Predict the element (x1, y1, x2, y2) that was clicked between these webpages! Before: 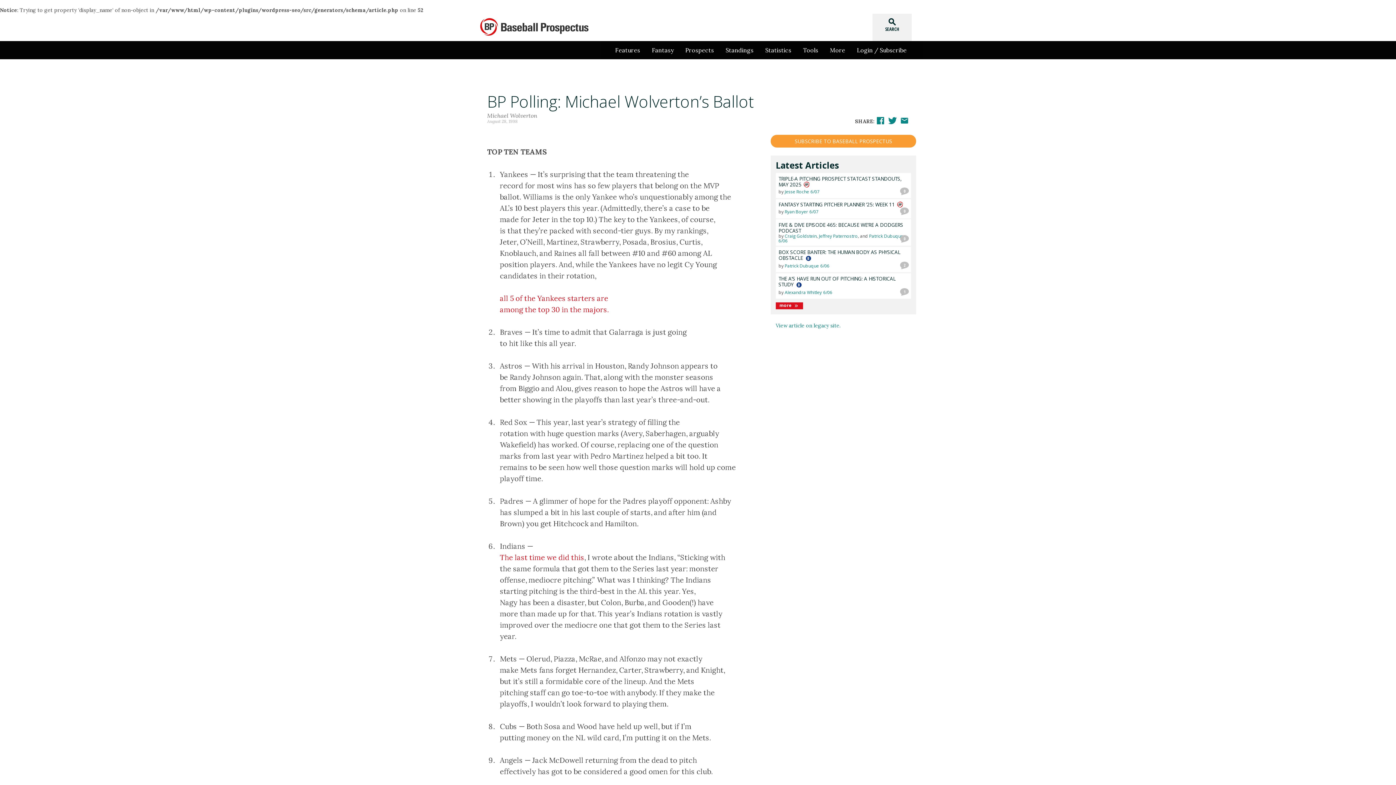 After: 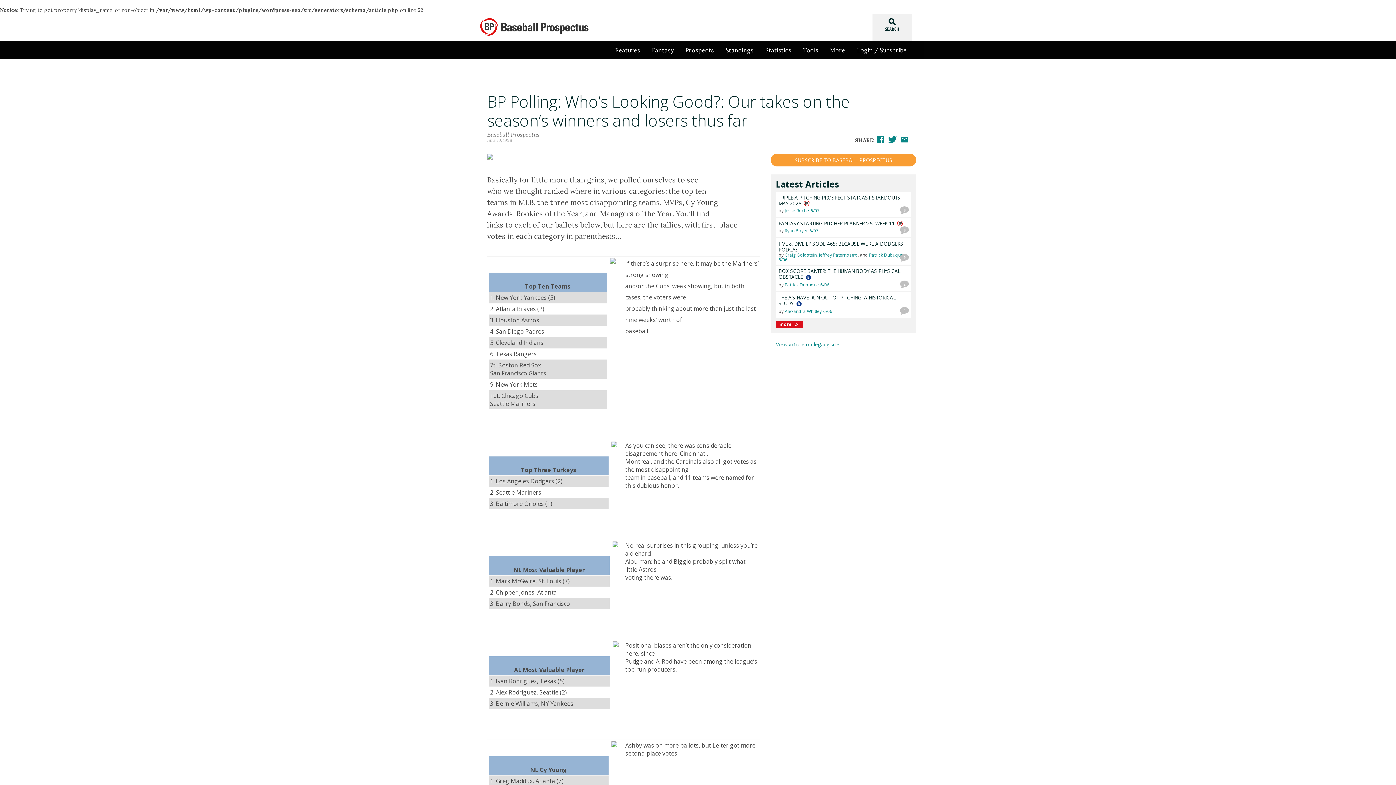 Action: label: 
The last time we did this bbox: (500, 552, 584, 562)